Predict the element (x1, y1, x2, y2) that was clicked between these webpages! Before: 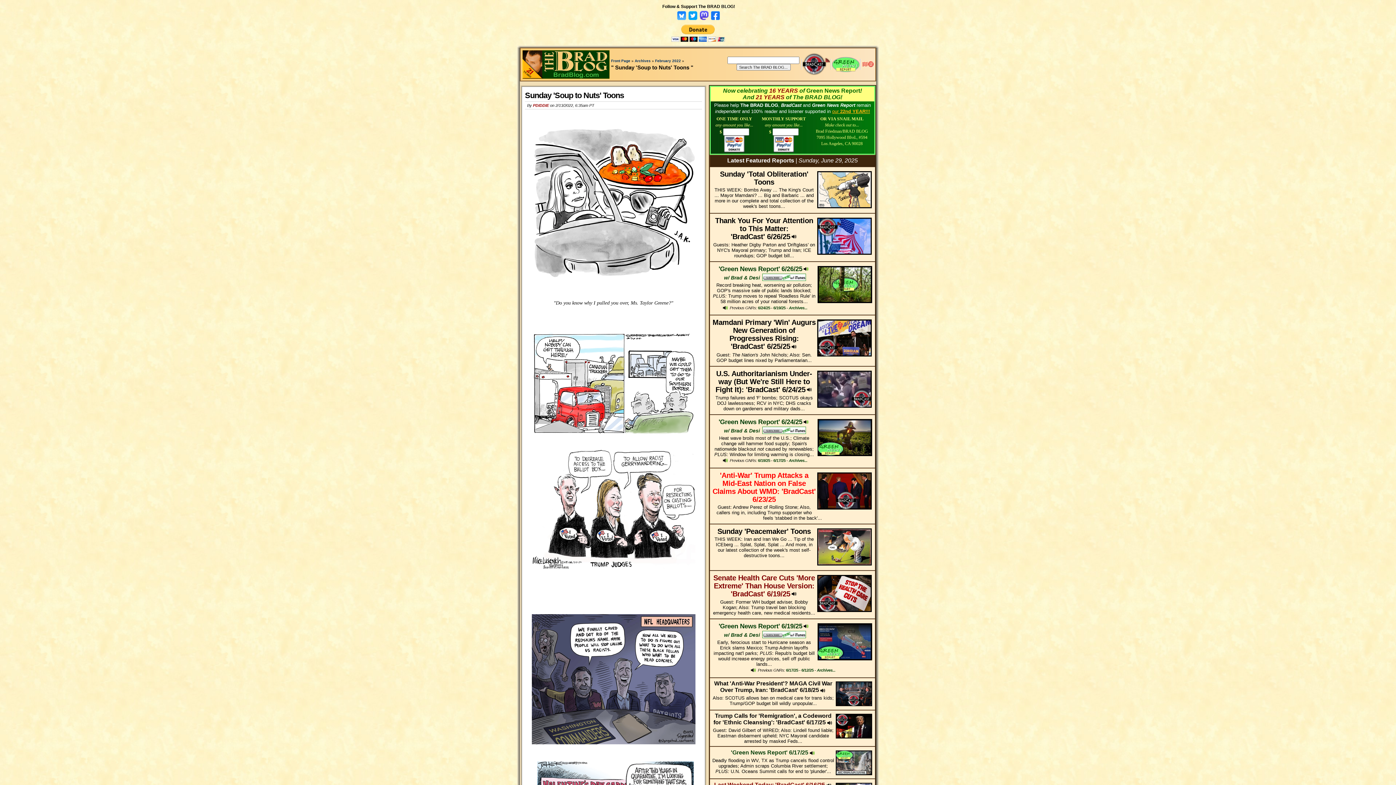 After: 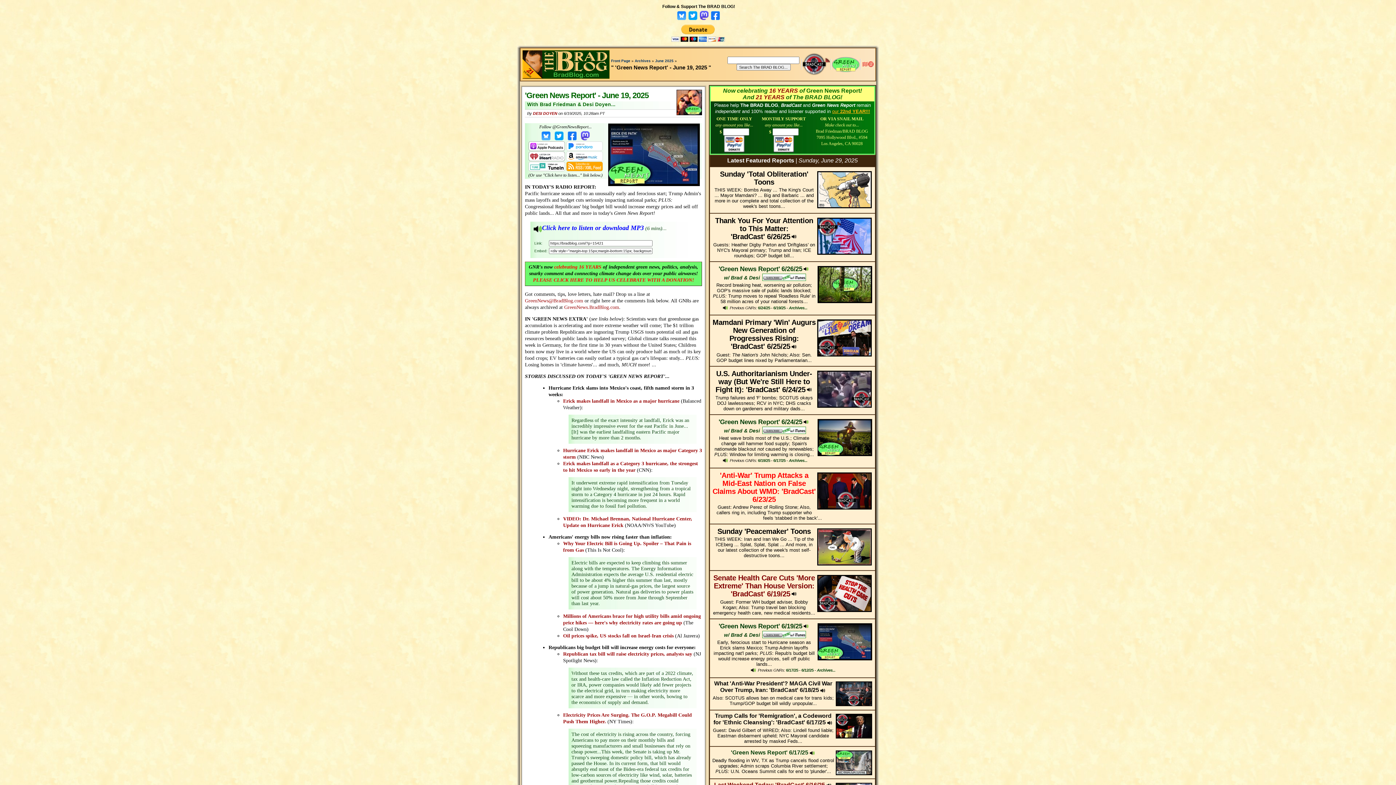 Action: label: 6/19/25 bbox: (758, 458, 770, 463)